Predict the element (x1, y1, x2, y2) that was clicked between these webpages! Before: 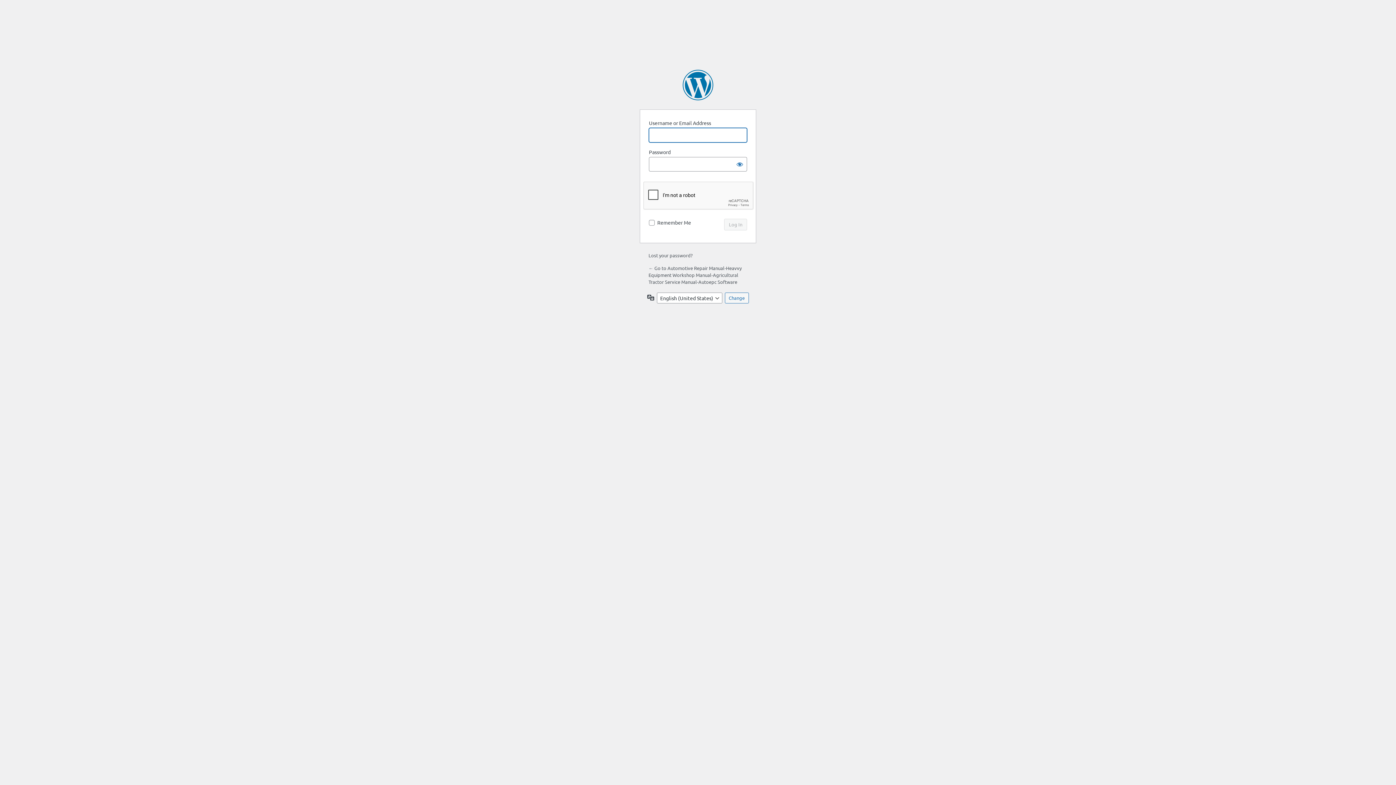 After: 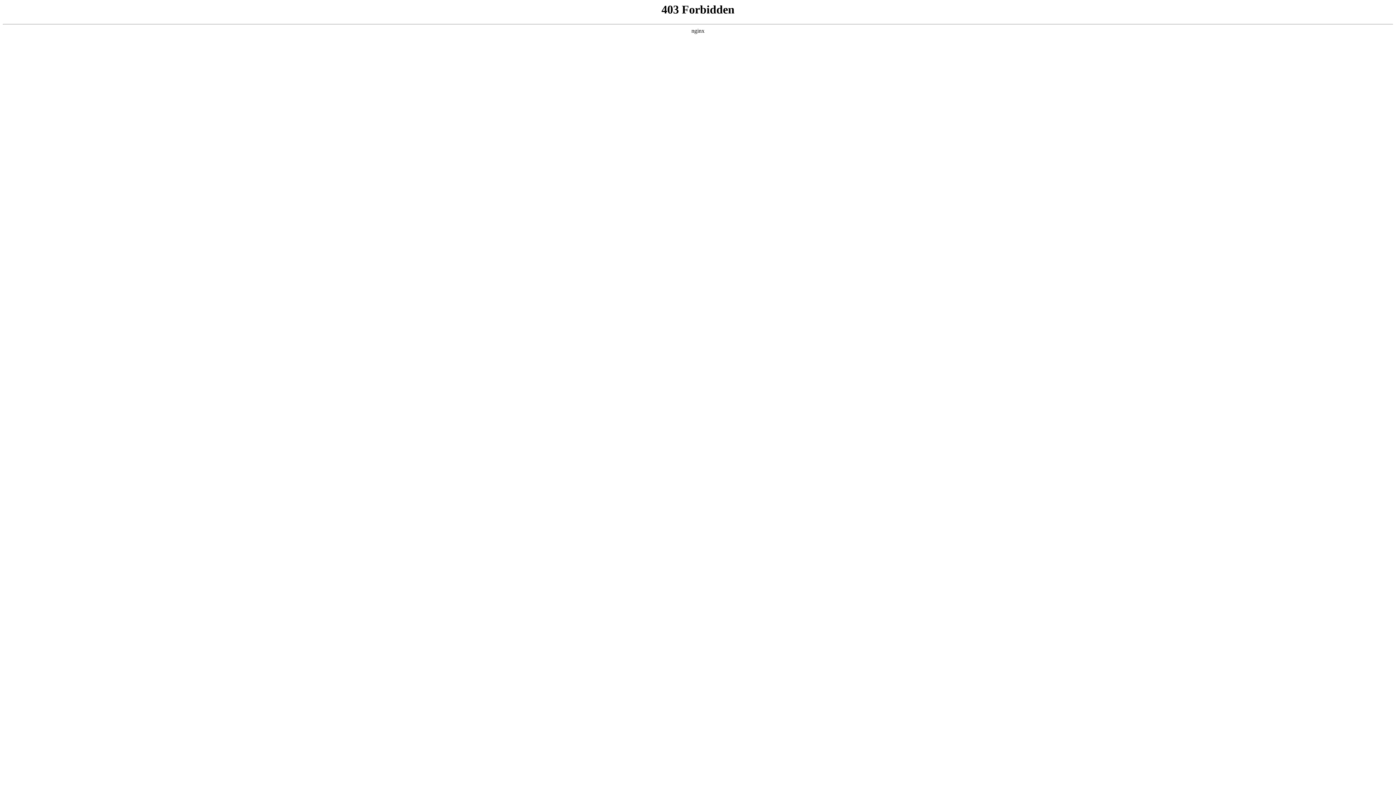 Action: bbox: (682, 69, 713, 100) label: Powered by WordPress